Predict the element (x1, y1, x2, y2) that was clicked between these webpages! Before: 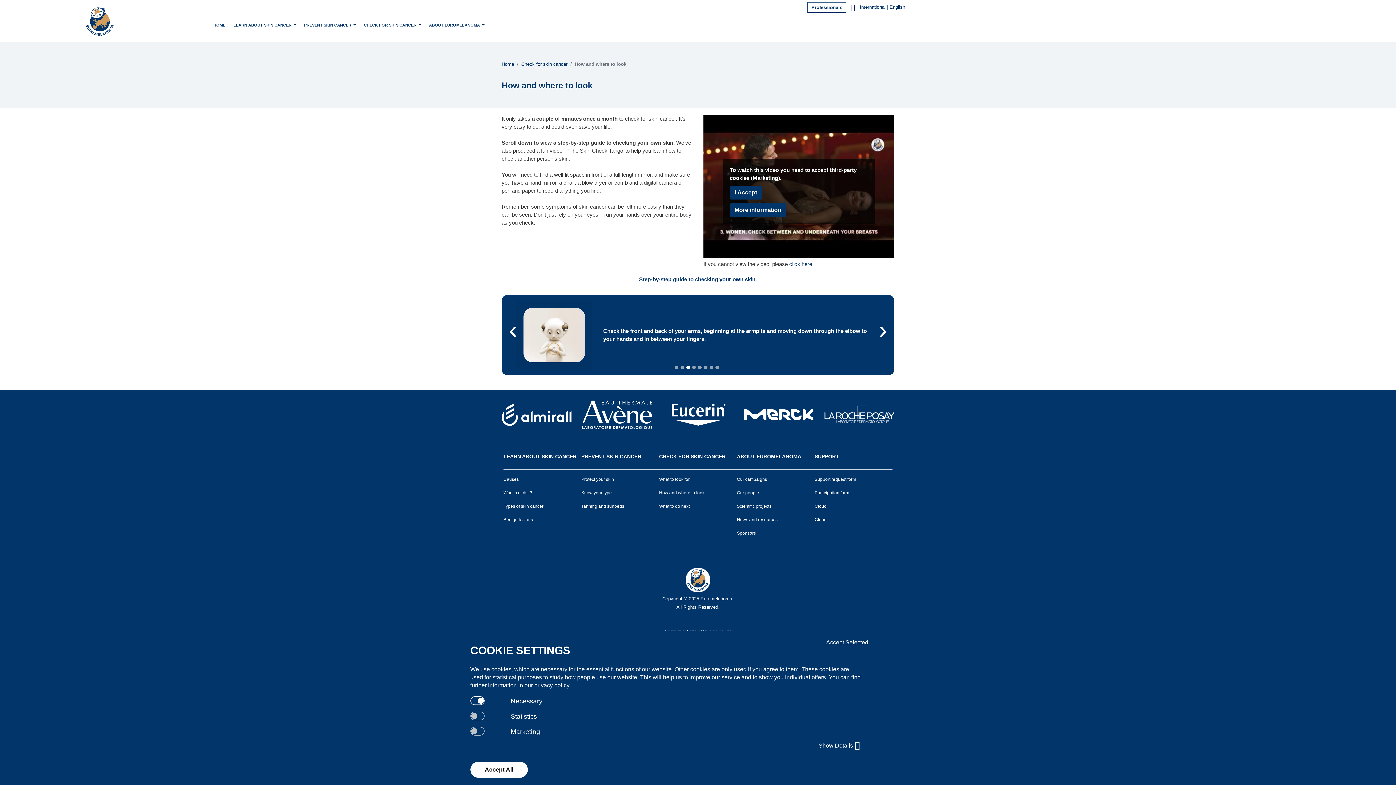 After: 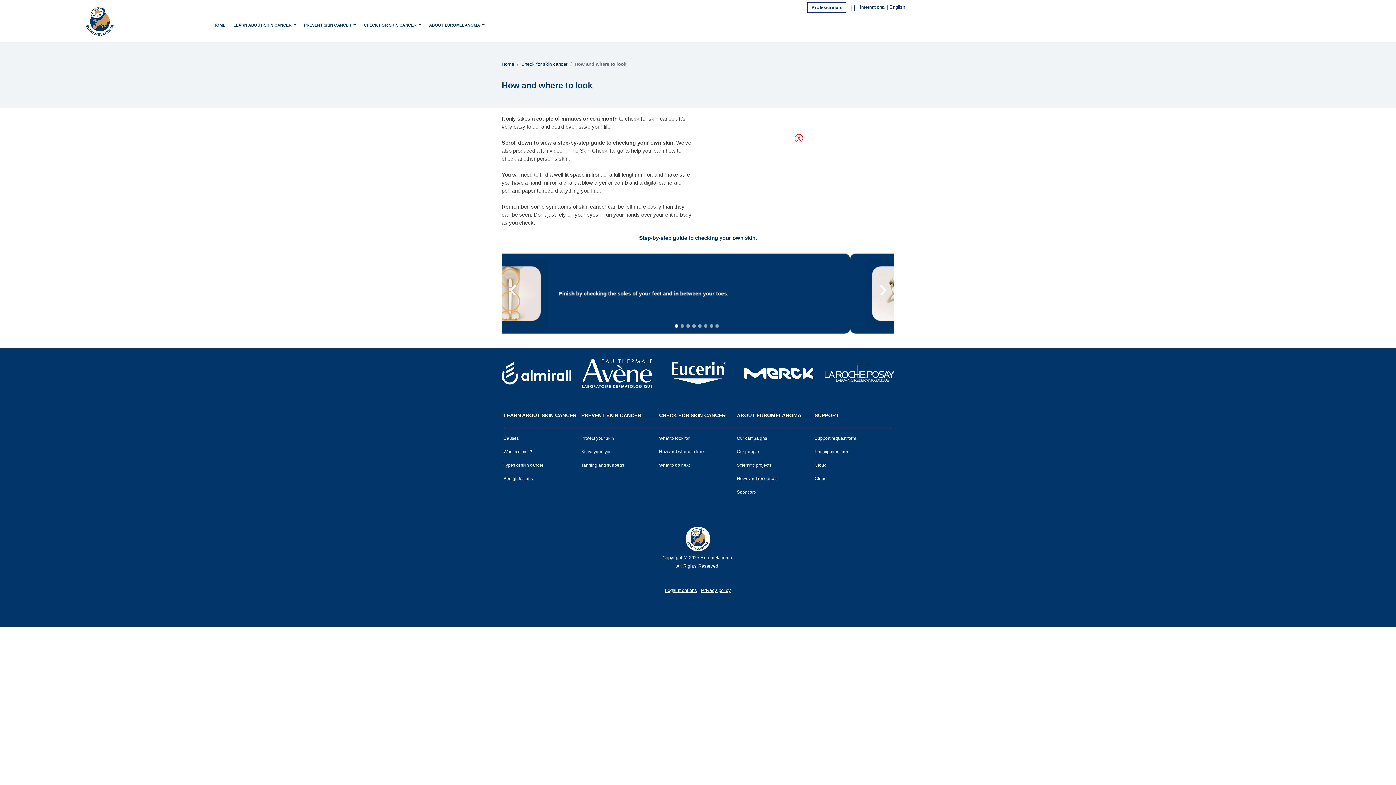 Action: bbox: (730, 185, 762, 199) label: I Accept